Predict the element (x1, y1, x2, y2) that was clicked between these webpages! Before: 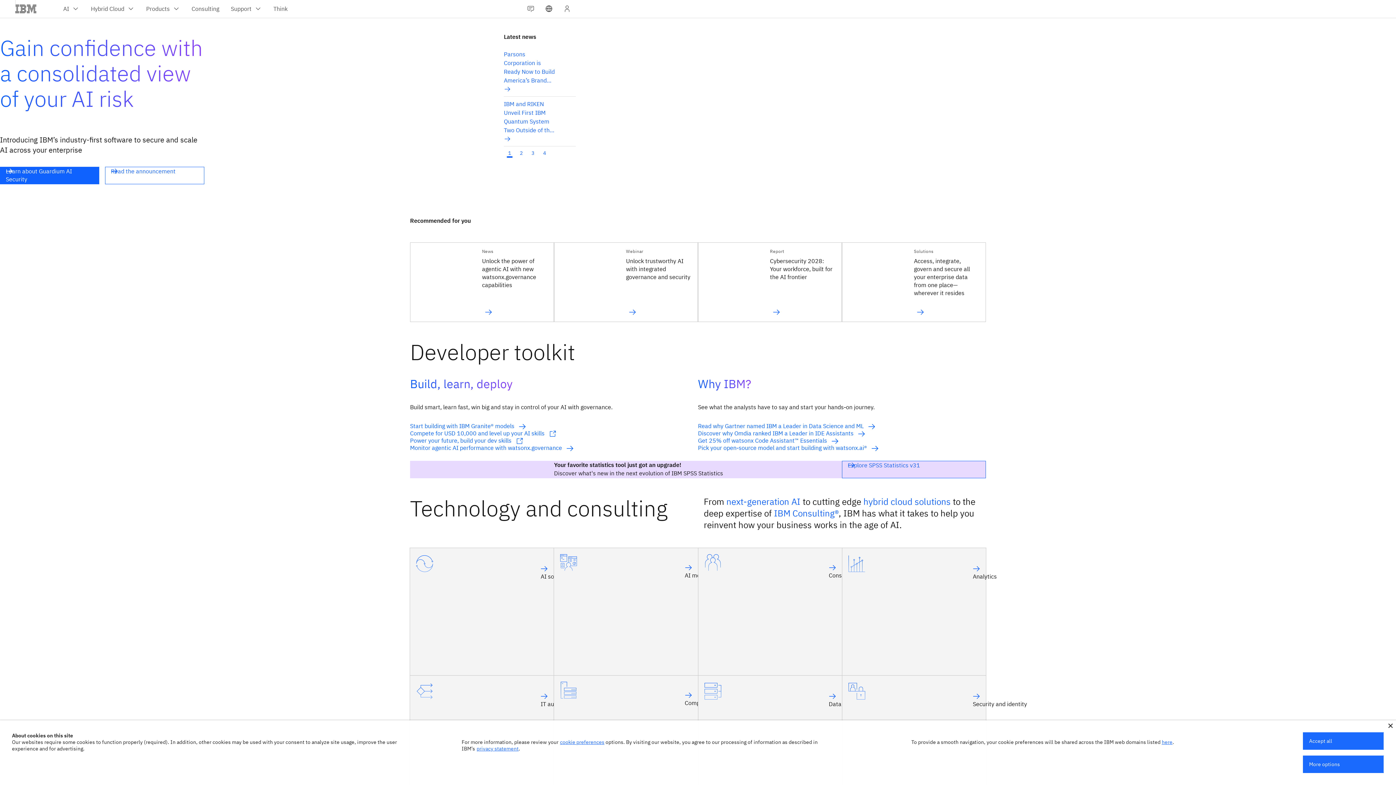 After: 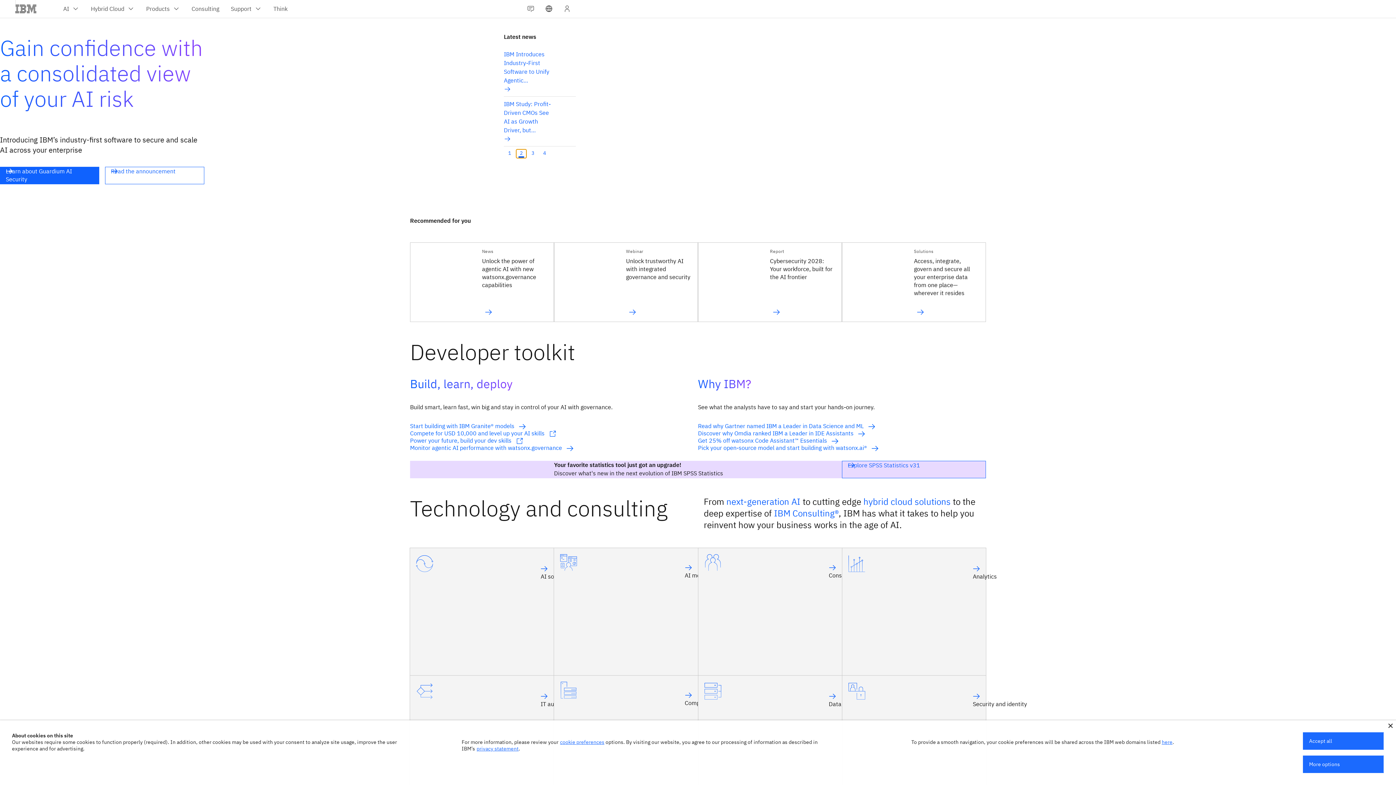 Action: bbox: (516, 149, 526, 158) label: 2